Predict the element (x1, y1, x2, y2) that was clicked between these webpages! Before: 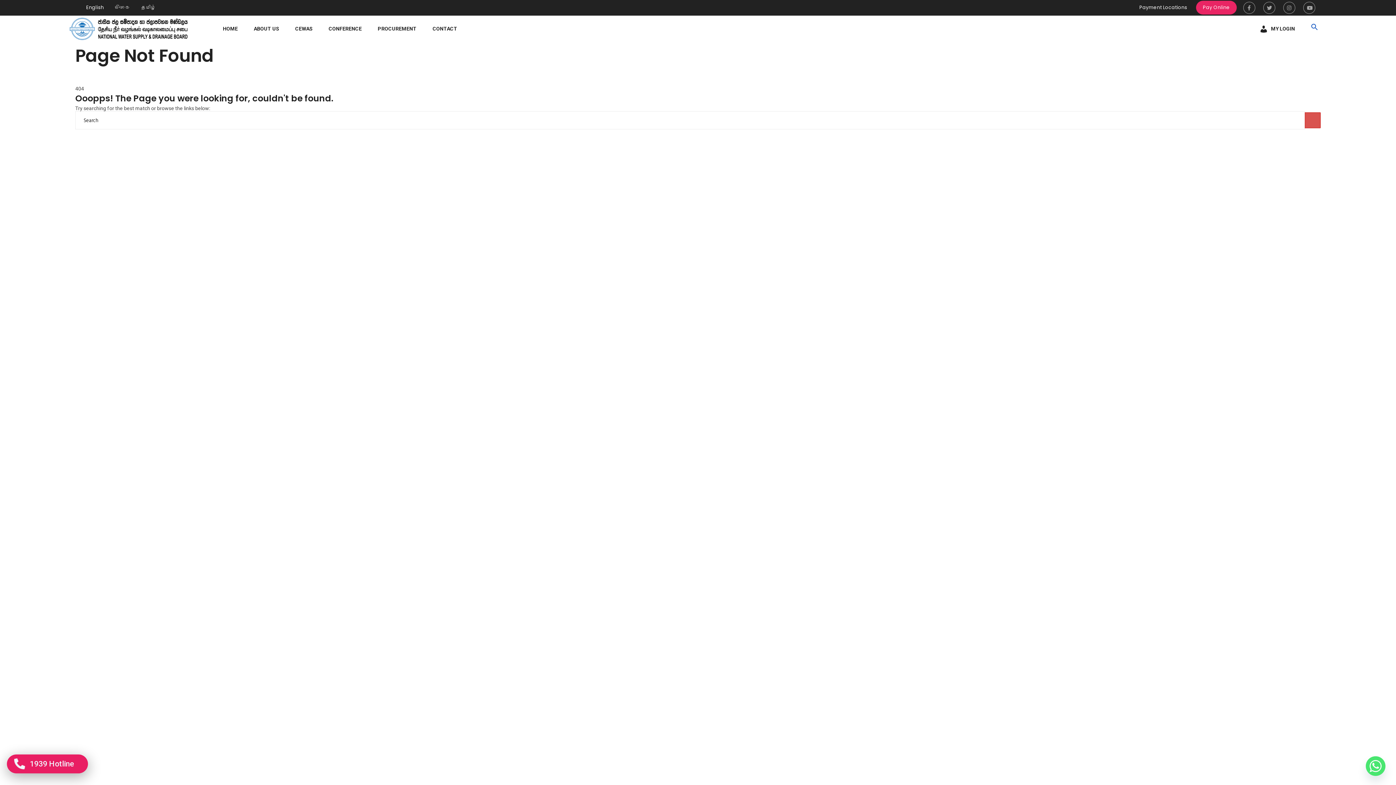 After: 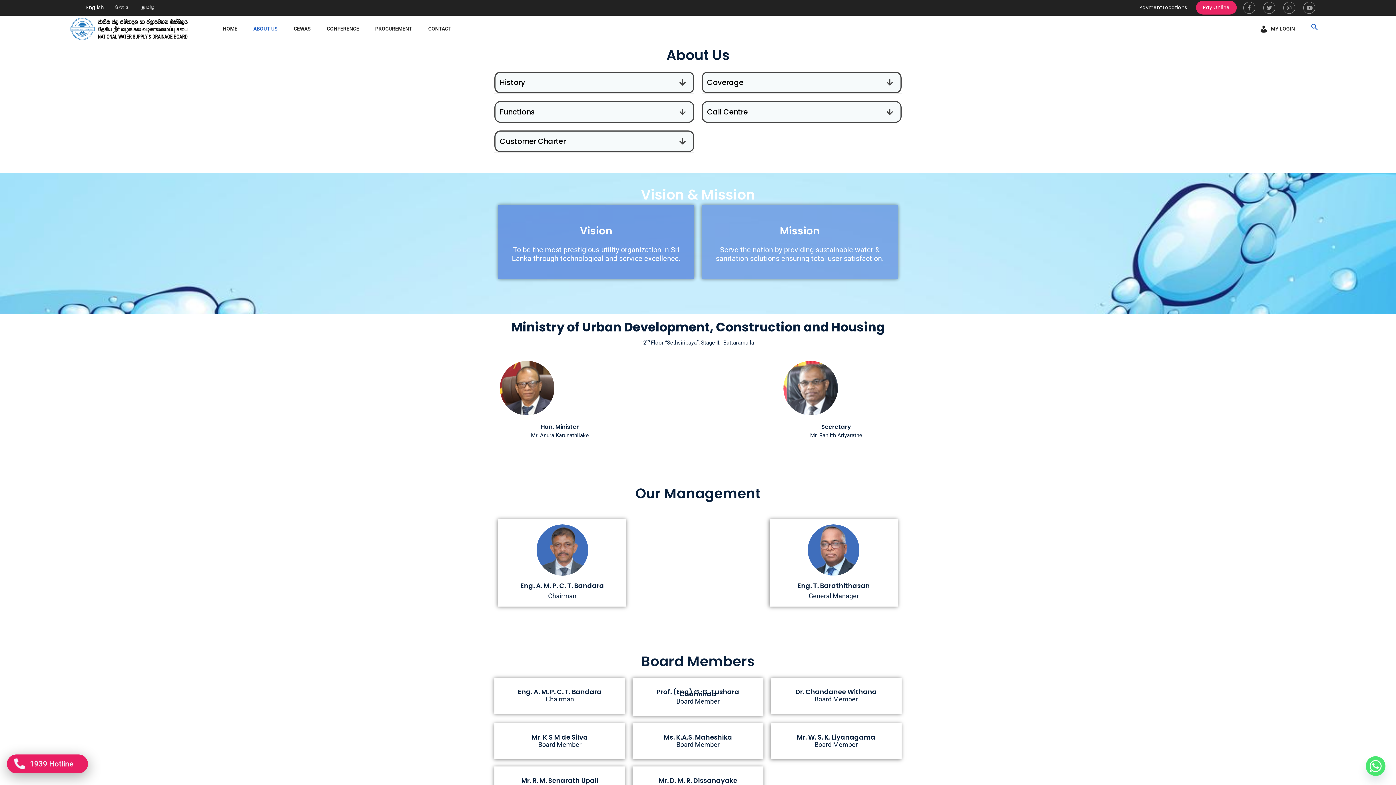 Action: label: ABOUT US bbox: (252, 23, 281, 34)